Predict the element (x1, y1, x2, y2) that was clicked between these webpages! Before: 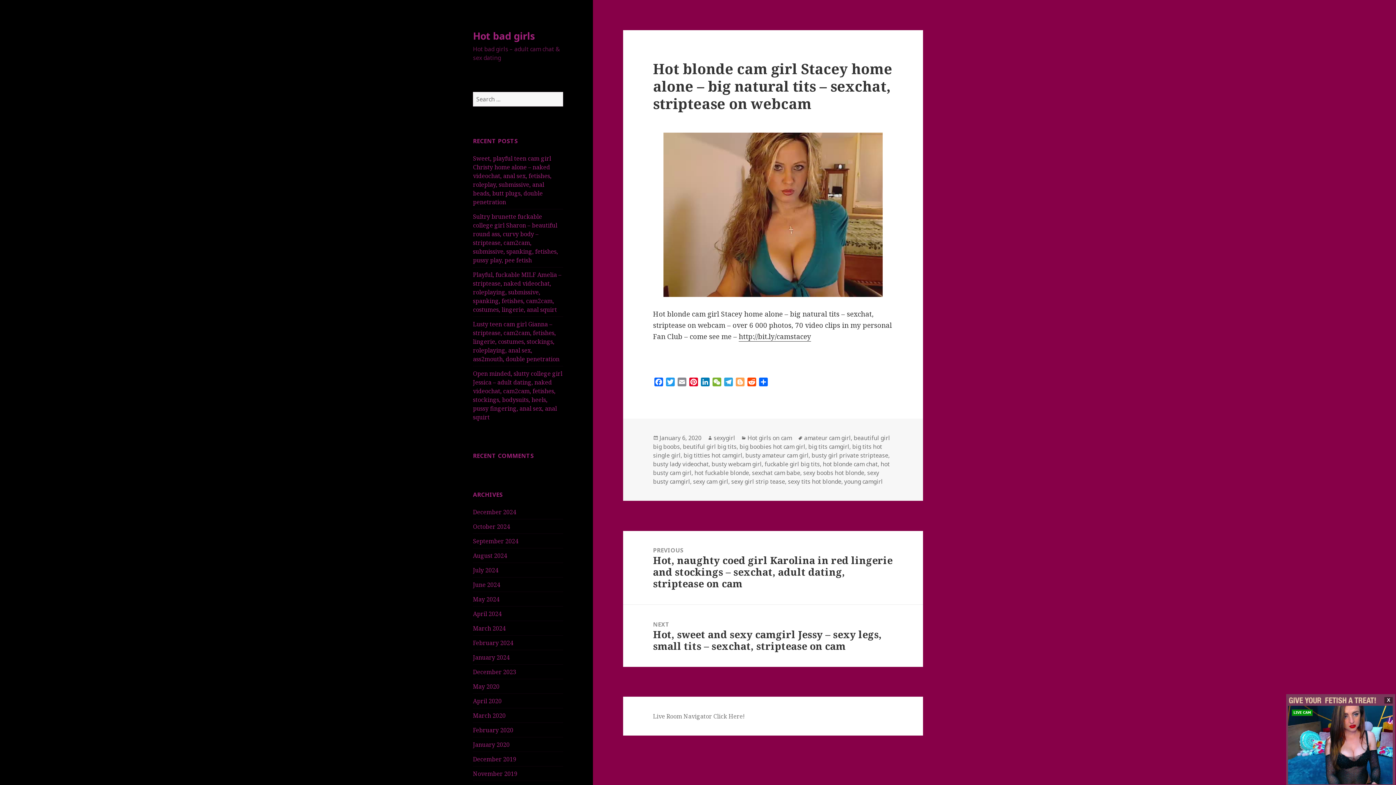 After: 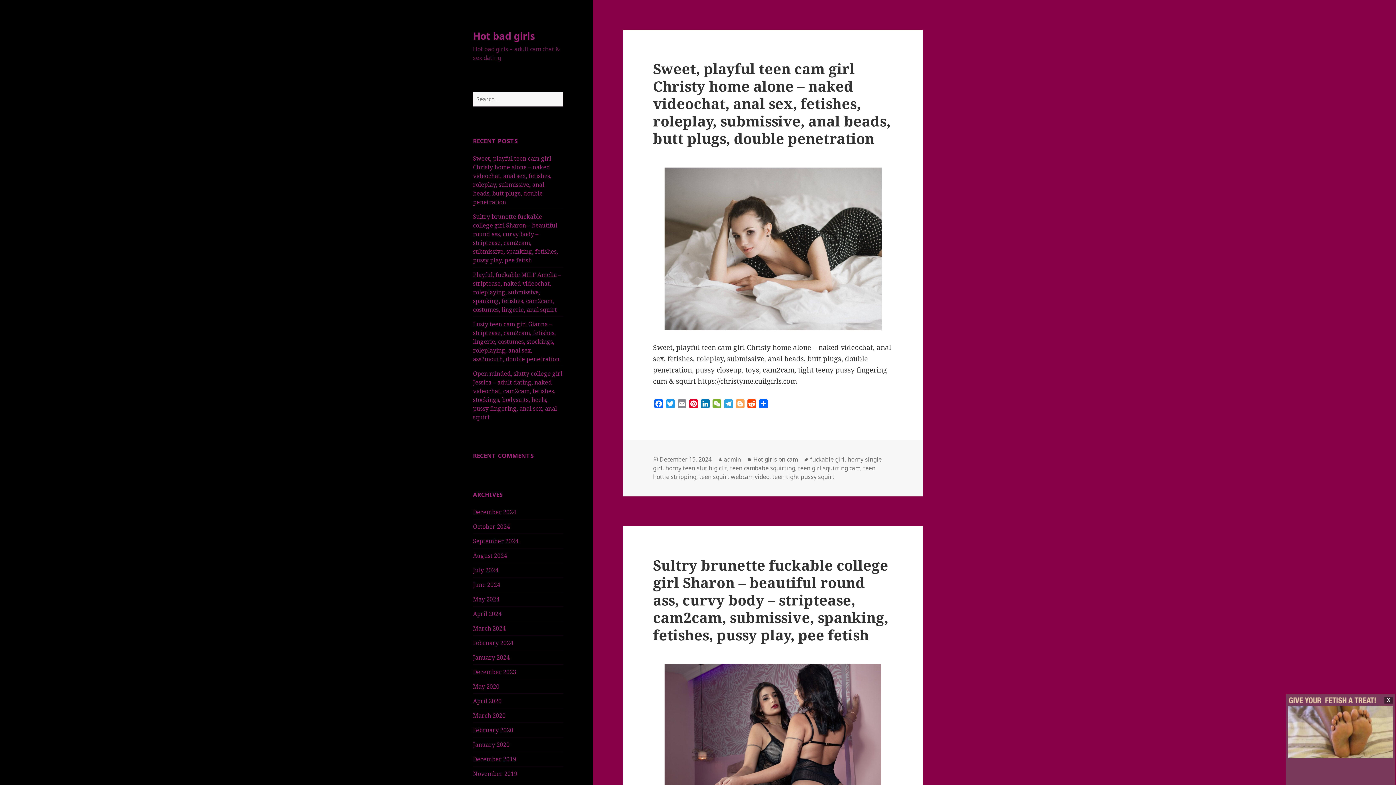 Action: bbox: (473, 624, 505, 632) label: March 2024